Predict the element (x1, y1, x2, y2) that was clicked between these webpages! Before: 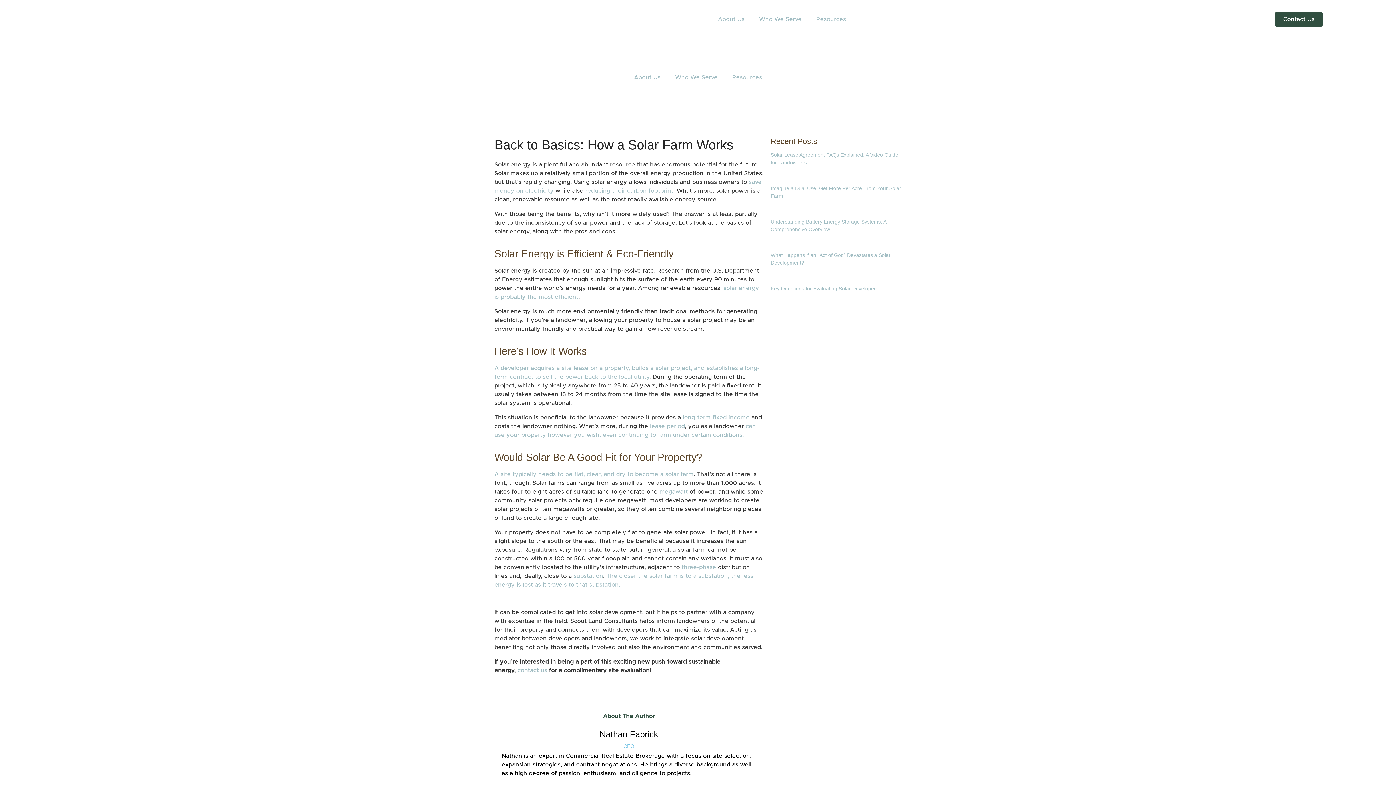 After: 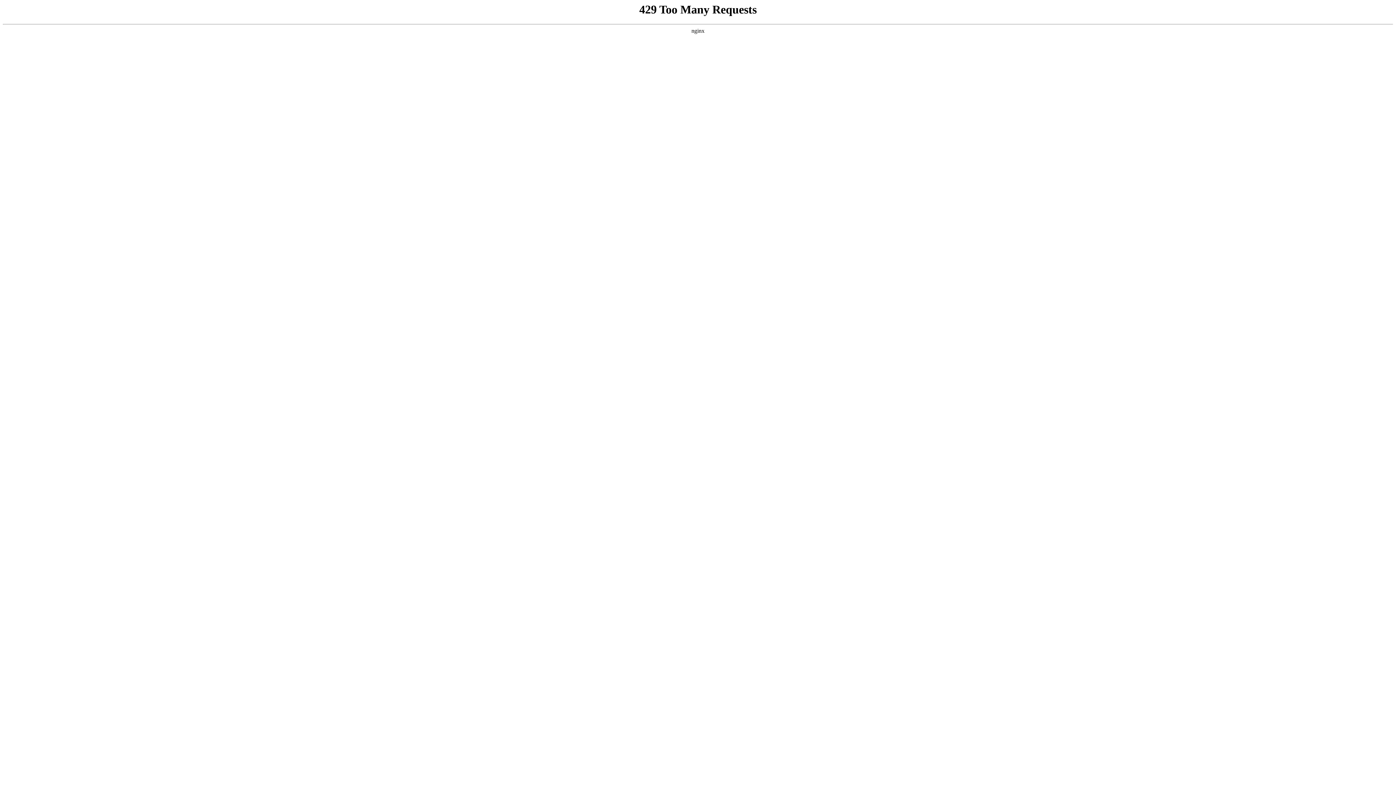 Action: label: A site typically needs to be flat, clear, and dry to become a solar farm bbox: (494, 471, 693, 477)